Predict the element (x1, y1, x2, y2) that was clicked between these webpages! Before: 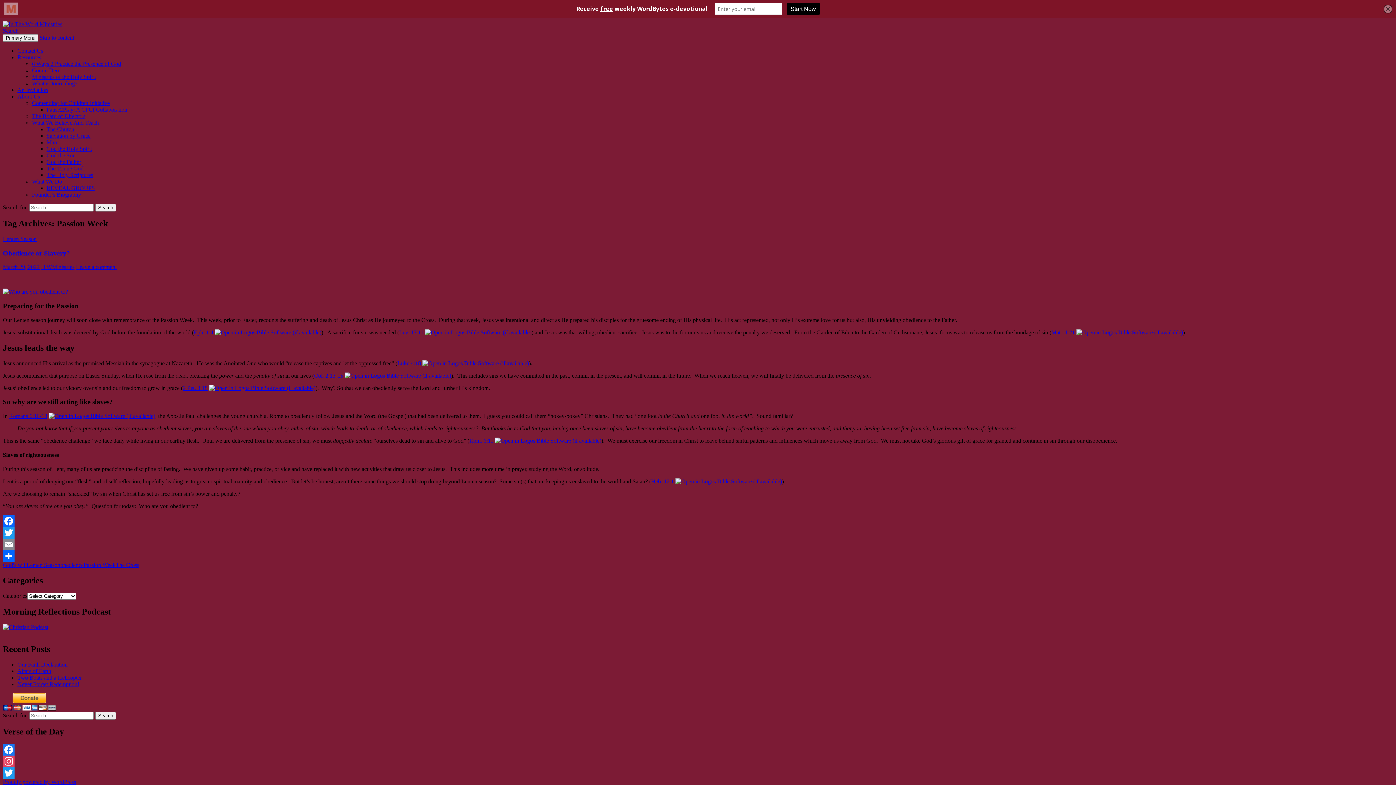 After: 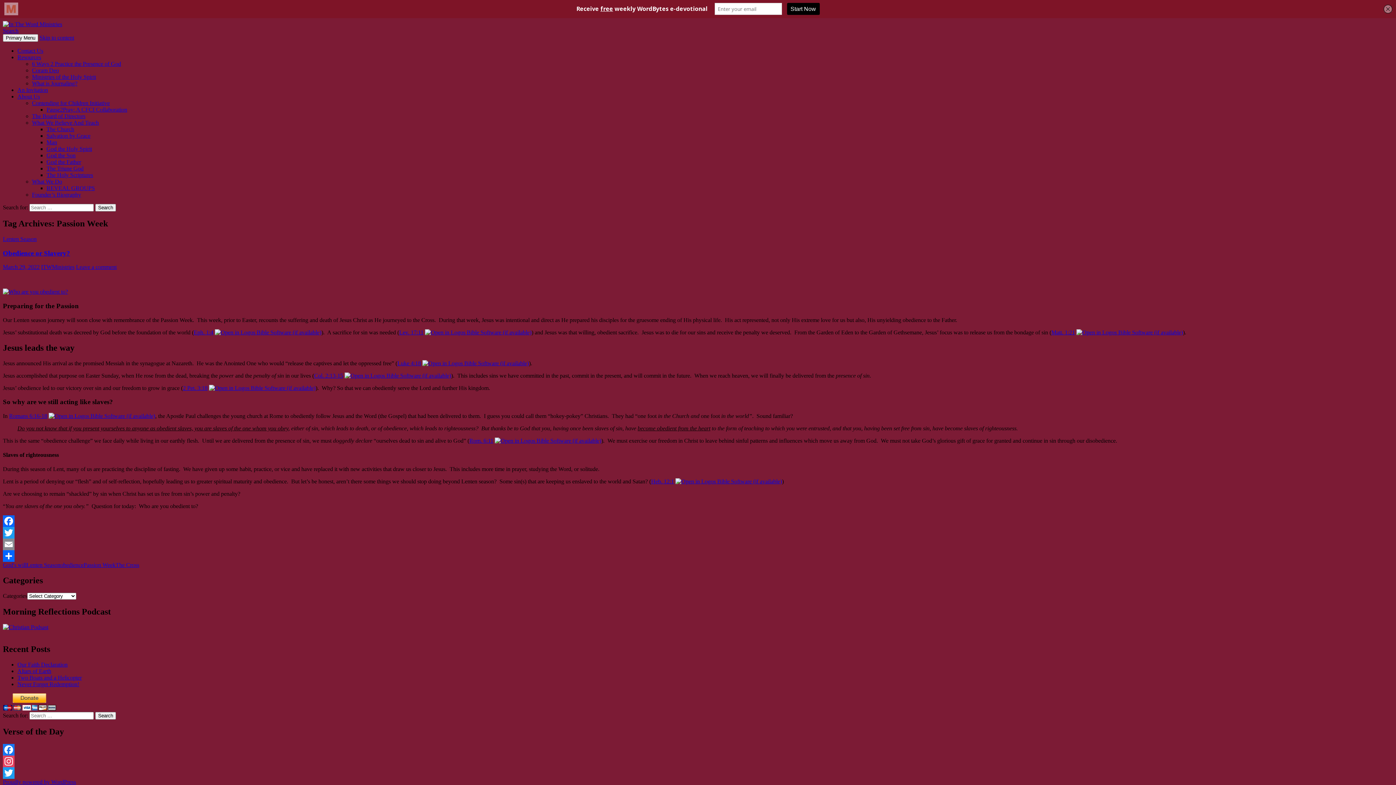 Action: label: Twitter bbox: (2, 527, 1393, 539)